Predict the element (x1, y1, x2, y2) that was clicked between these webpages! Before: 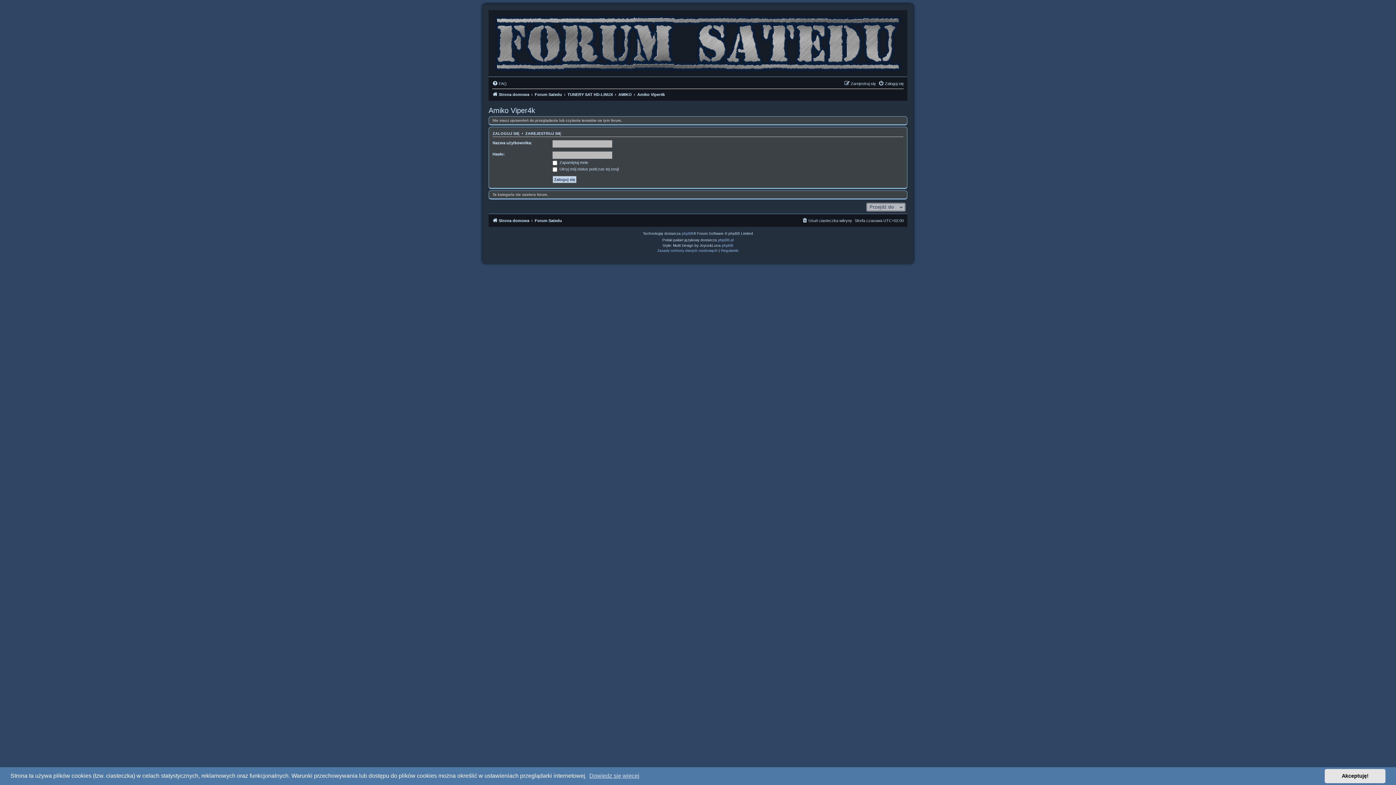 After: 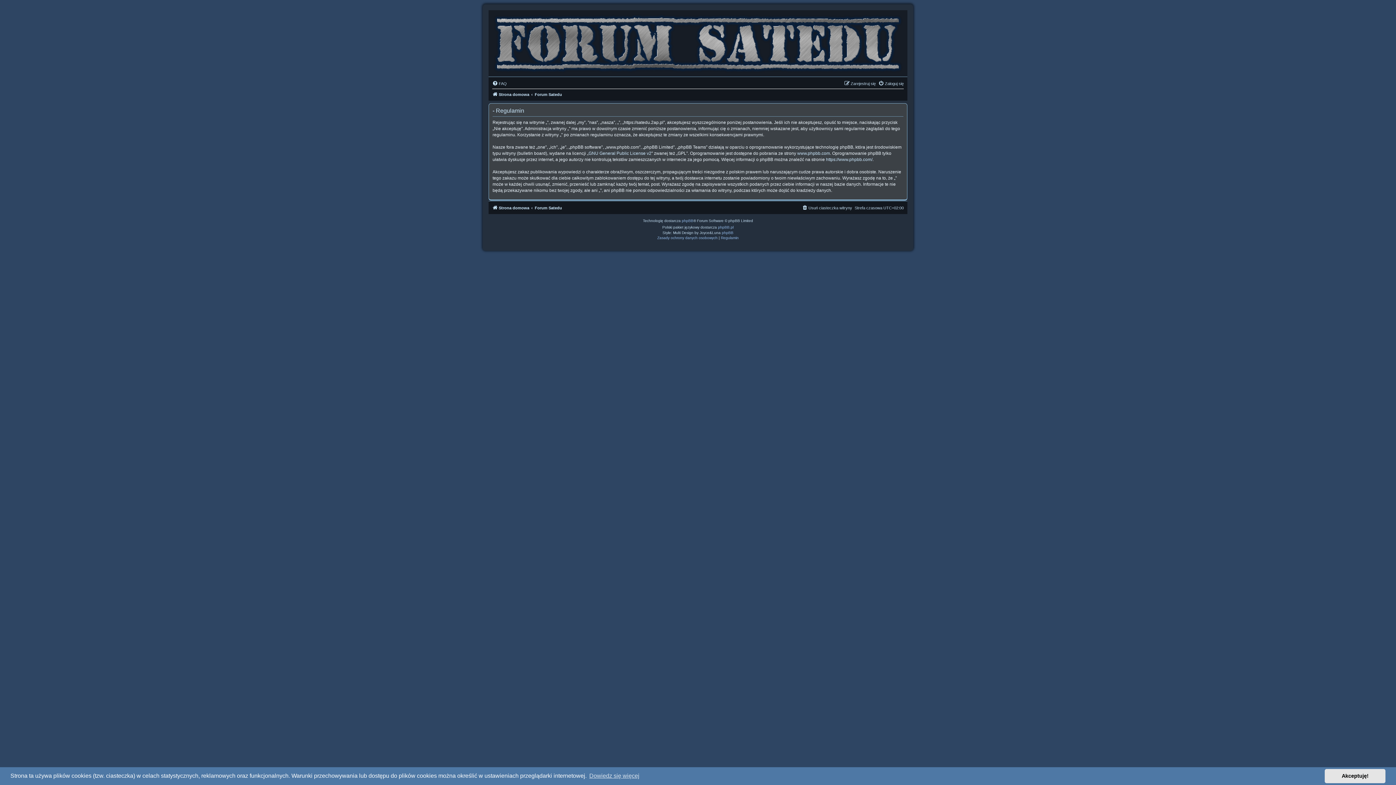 Action: label: Regulamin bbox: (721, 247, 738, 254)